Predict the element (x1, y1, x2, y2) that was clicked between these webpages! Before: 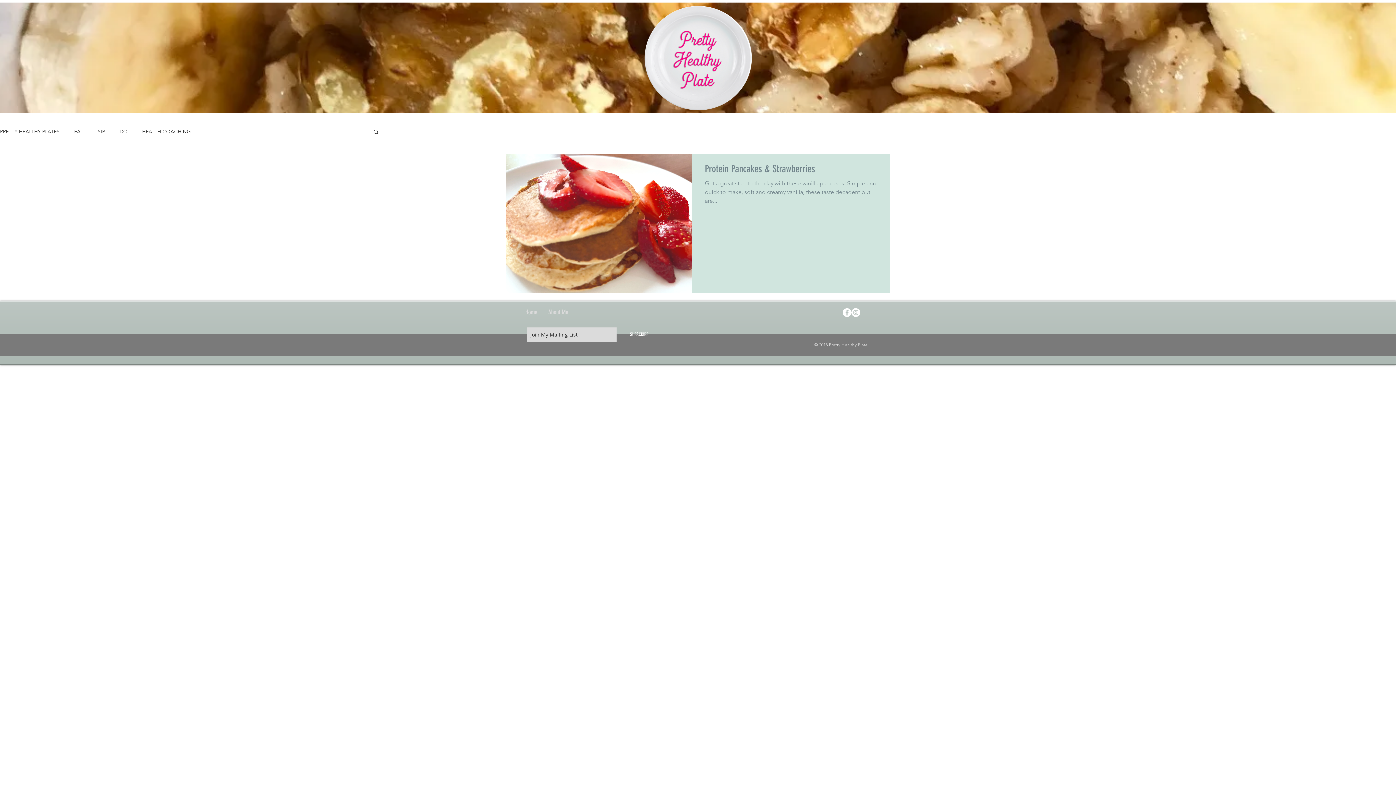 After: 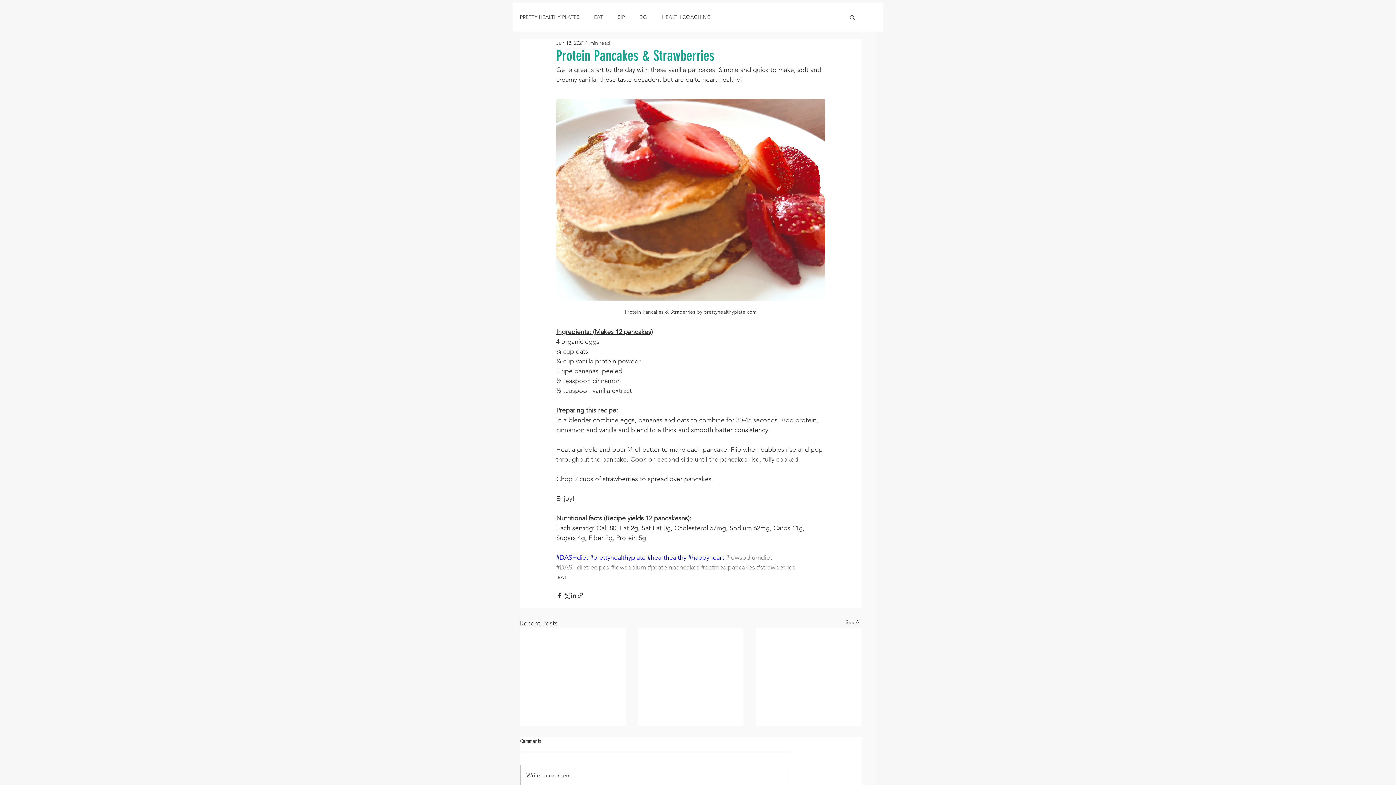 Action: label: Protein Pancakes & Strawberries bbox: (705, 162, 877, 179)